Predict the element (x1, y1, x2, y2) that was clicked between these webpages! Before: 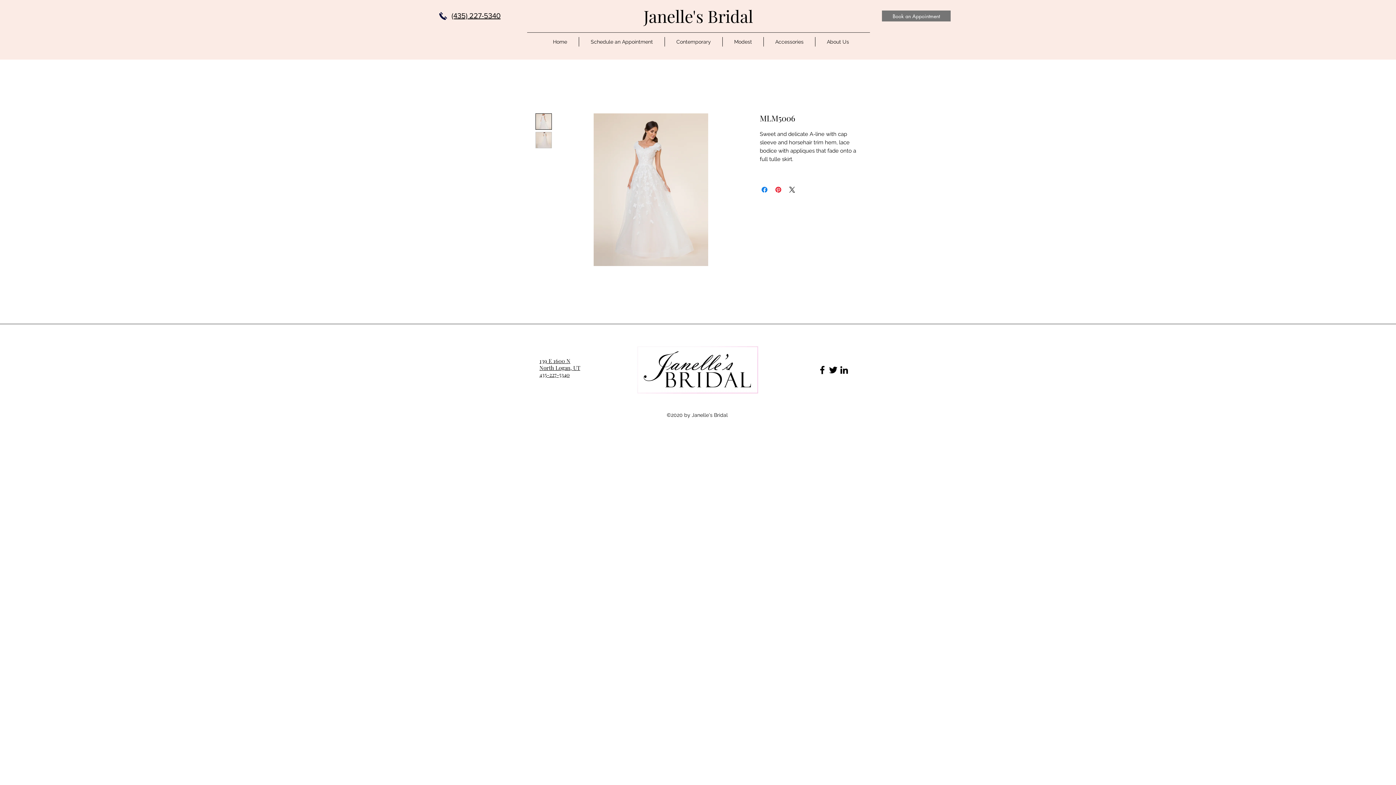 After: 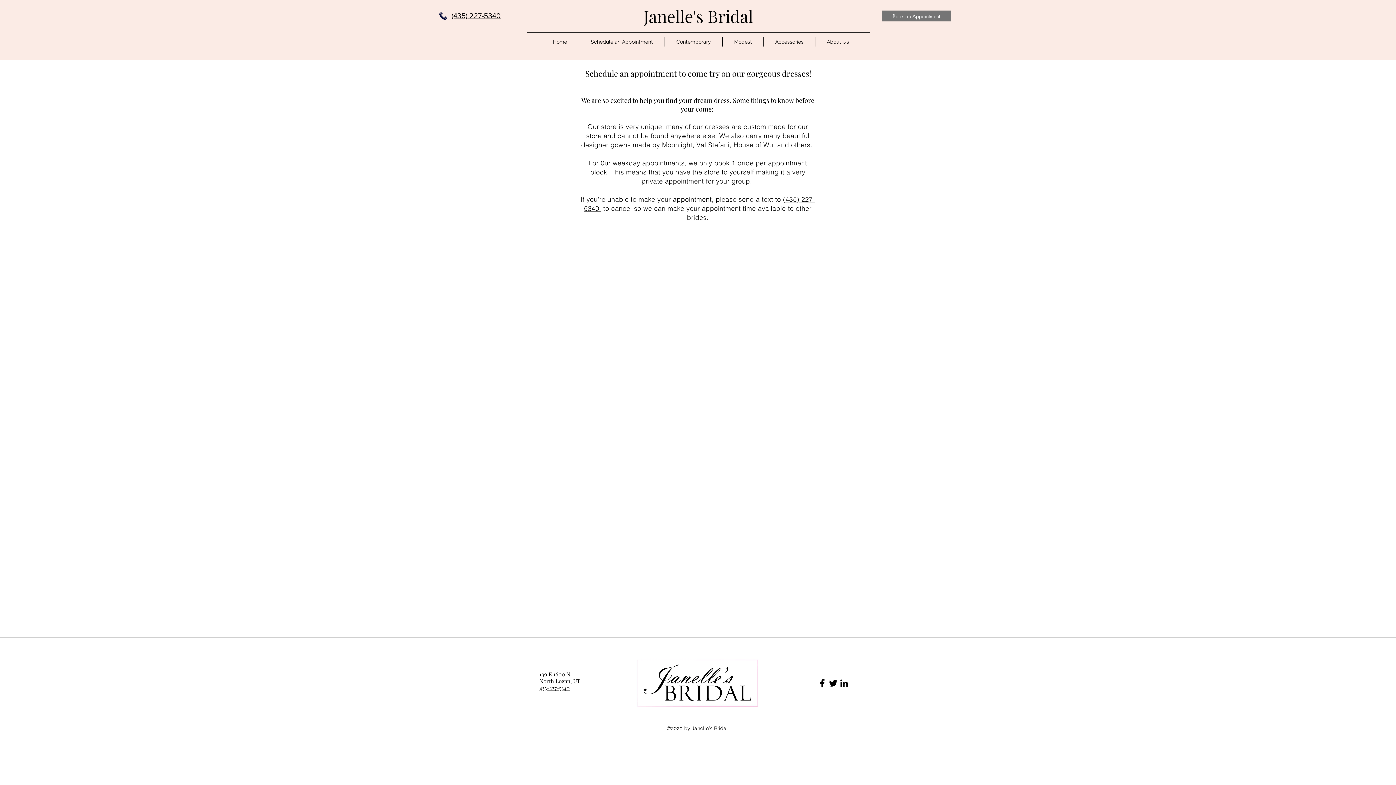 Action: bbox: (882, 10, 950, 21) label: Book an Appointment